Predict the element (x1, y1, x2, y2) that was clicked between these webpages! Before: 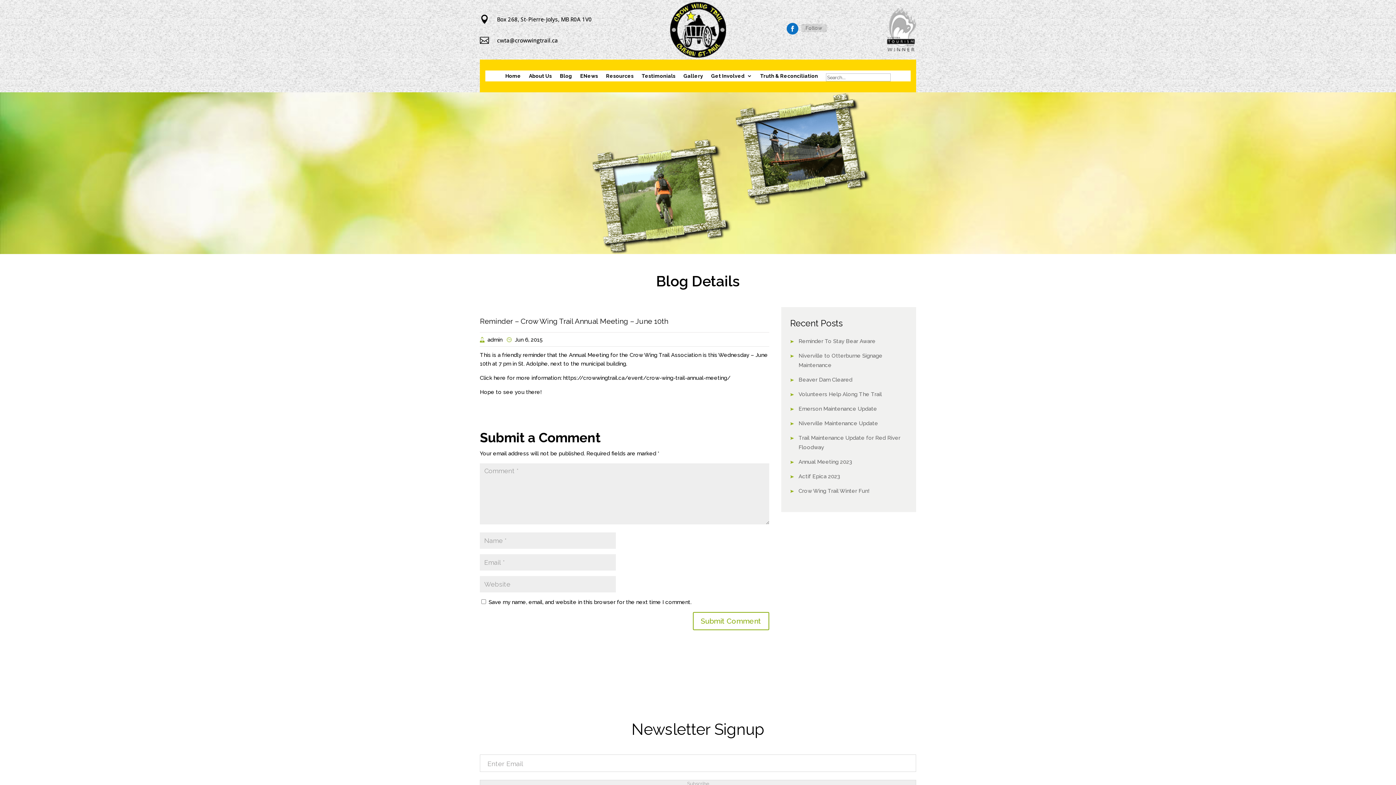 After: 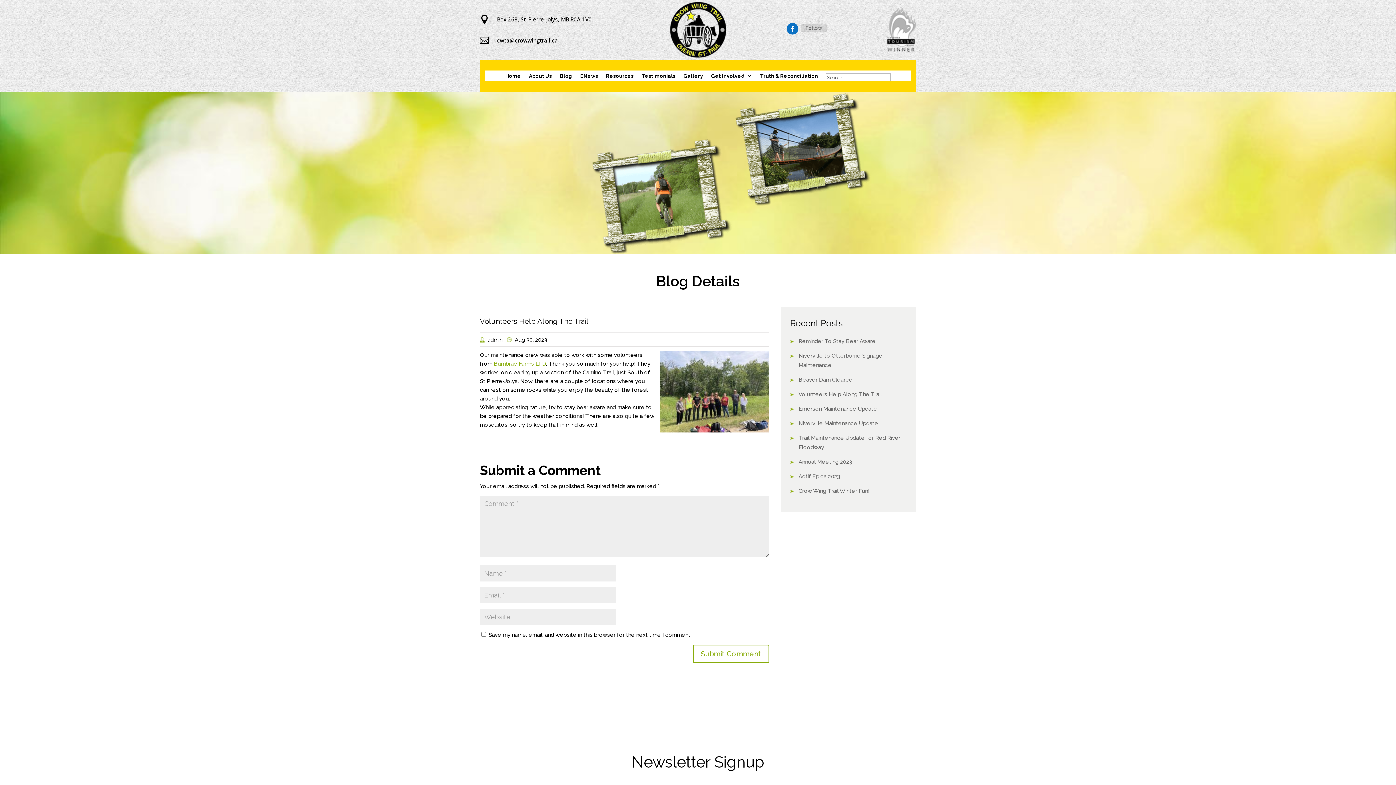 Action: label: Volunteers Help Along The Trail bbox: (798, 391, 882, 397)